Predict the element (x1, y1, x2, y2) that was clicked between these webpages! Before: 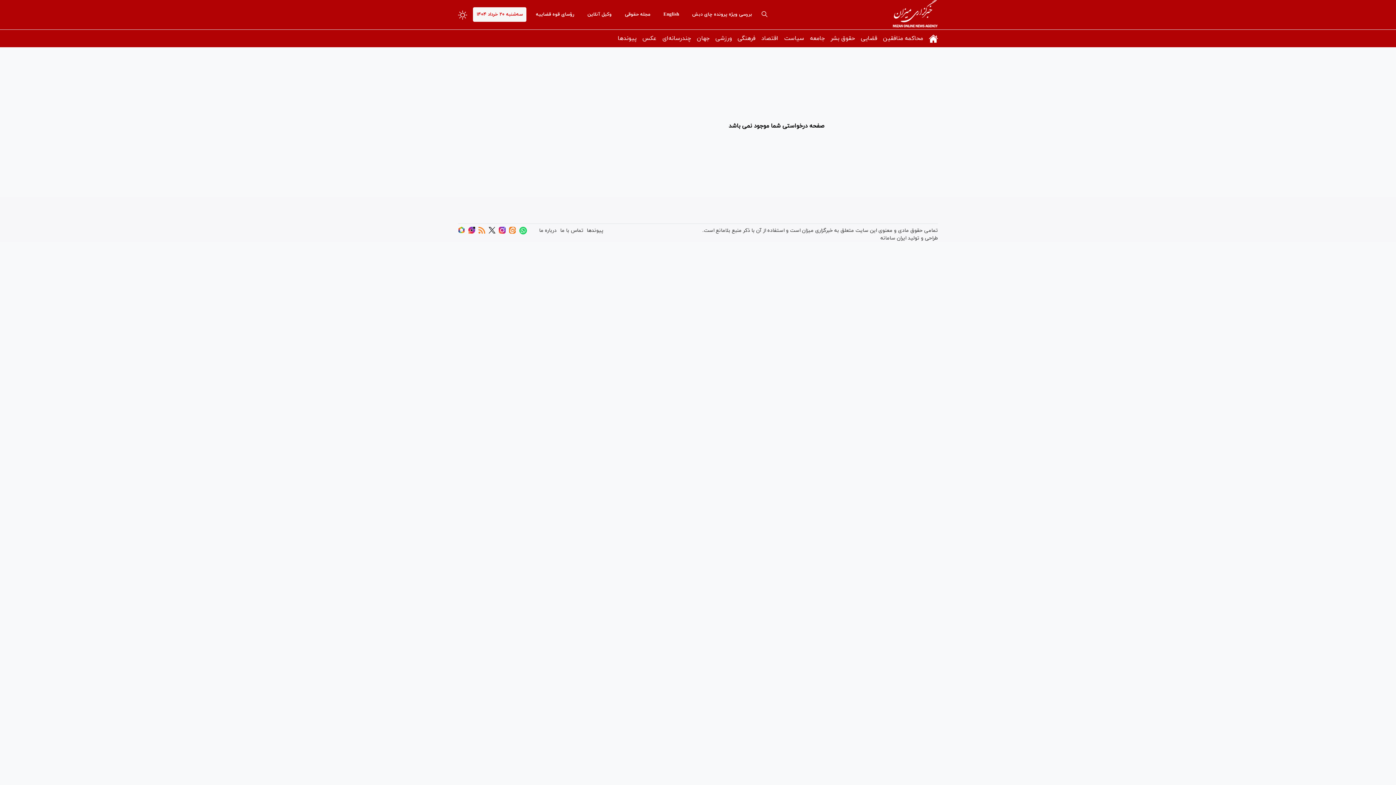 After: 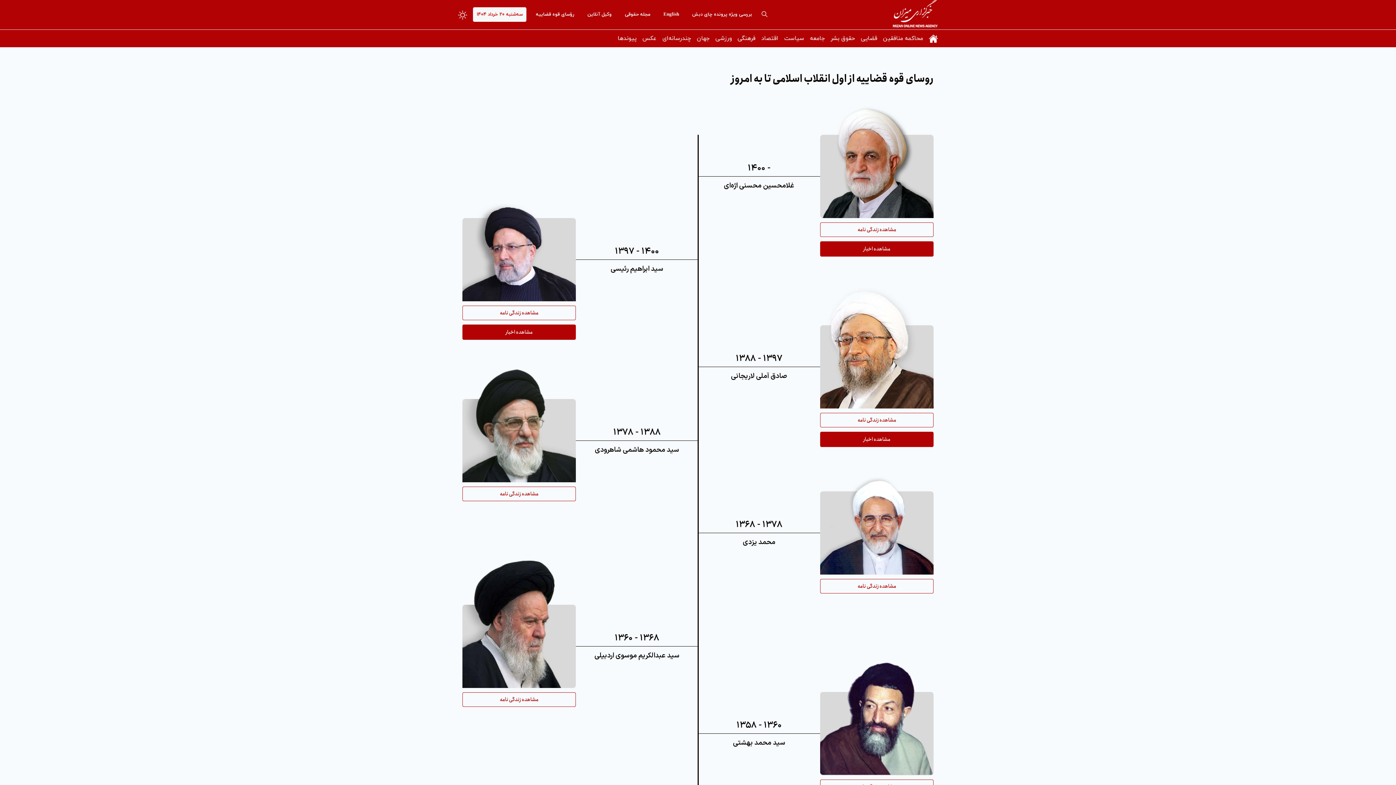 Action: label: رؤسای قوه قضاییه bbox: (532, 7, 578, 21)